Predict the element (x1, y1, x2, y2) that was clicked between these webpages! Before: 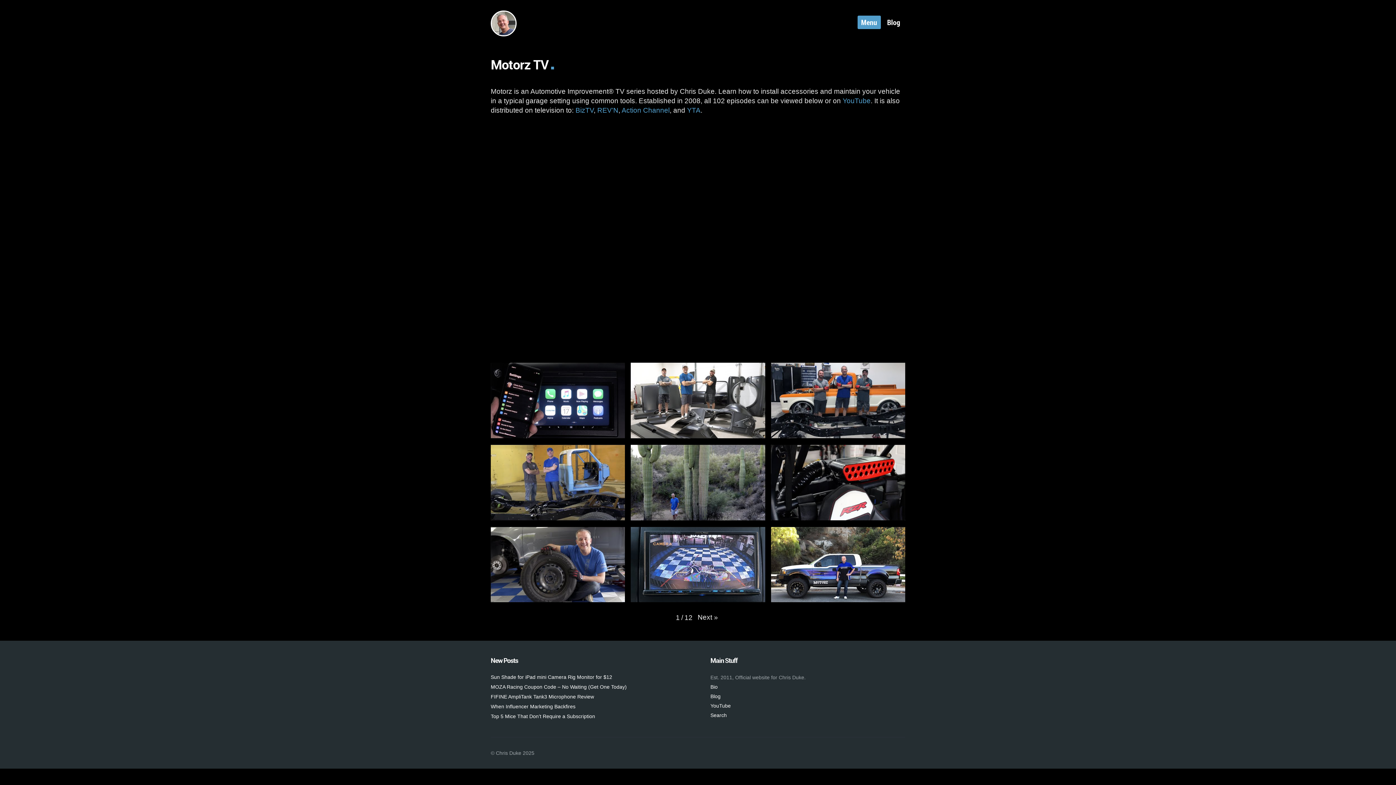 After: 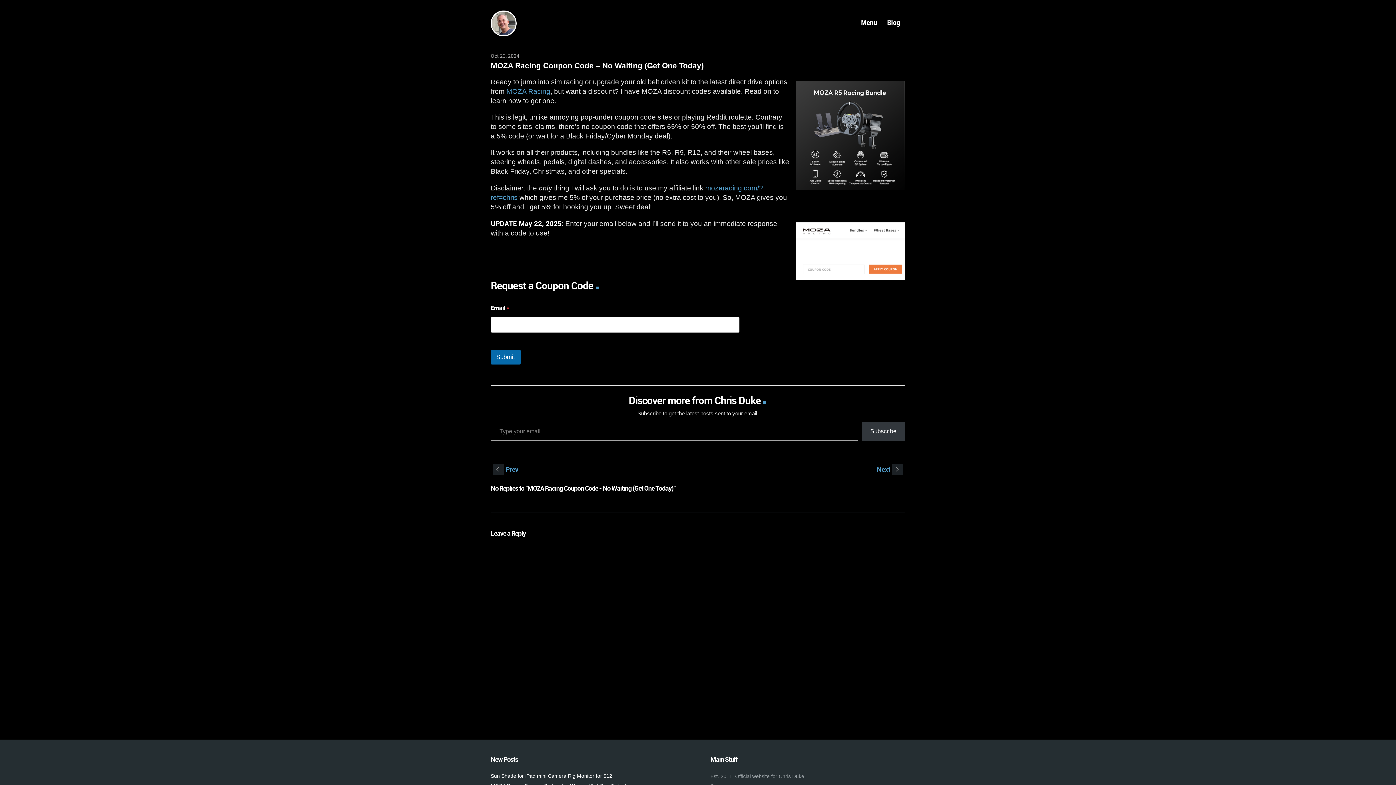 Action: label: MOZA Racing Coupon Code – No Waiting (Get One Today) bbox: (490, 684, 626, 690)